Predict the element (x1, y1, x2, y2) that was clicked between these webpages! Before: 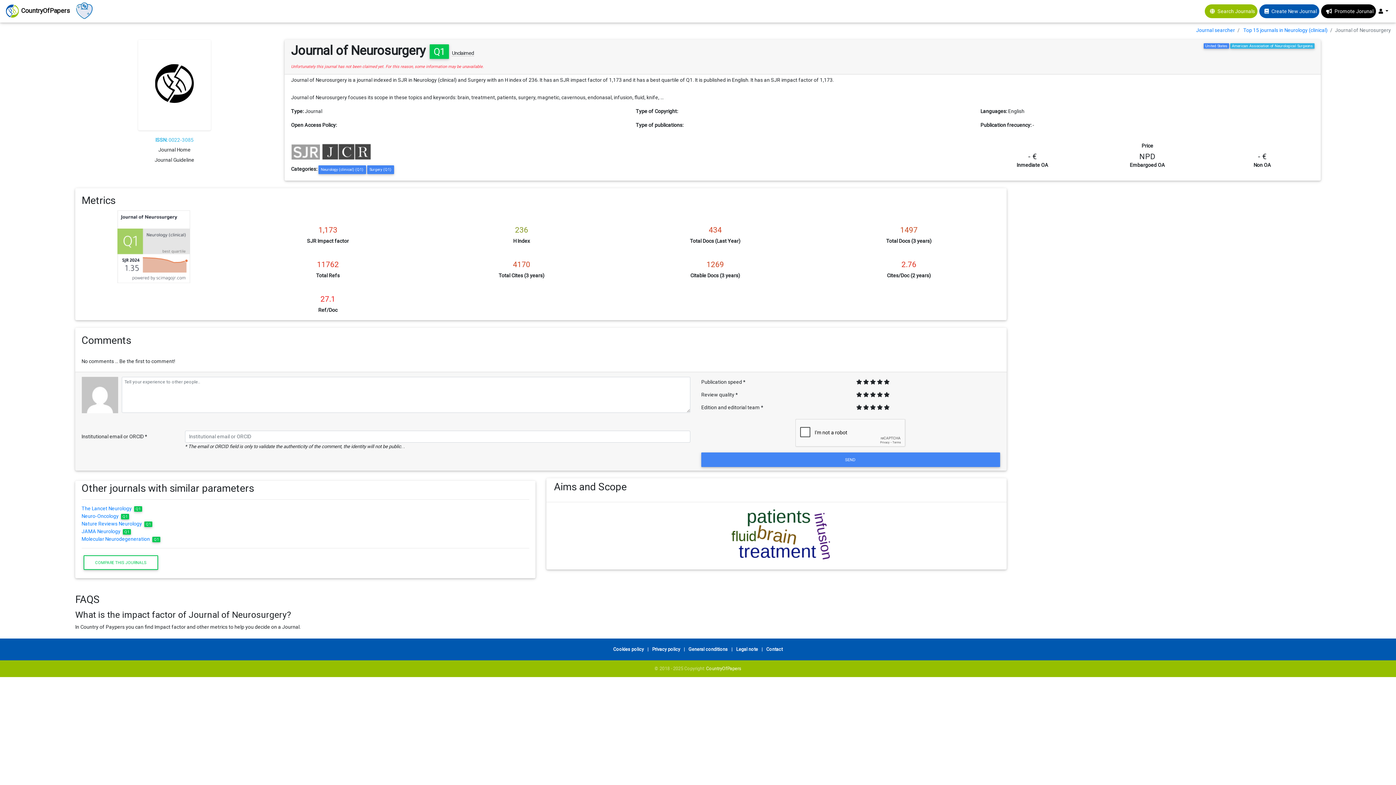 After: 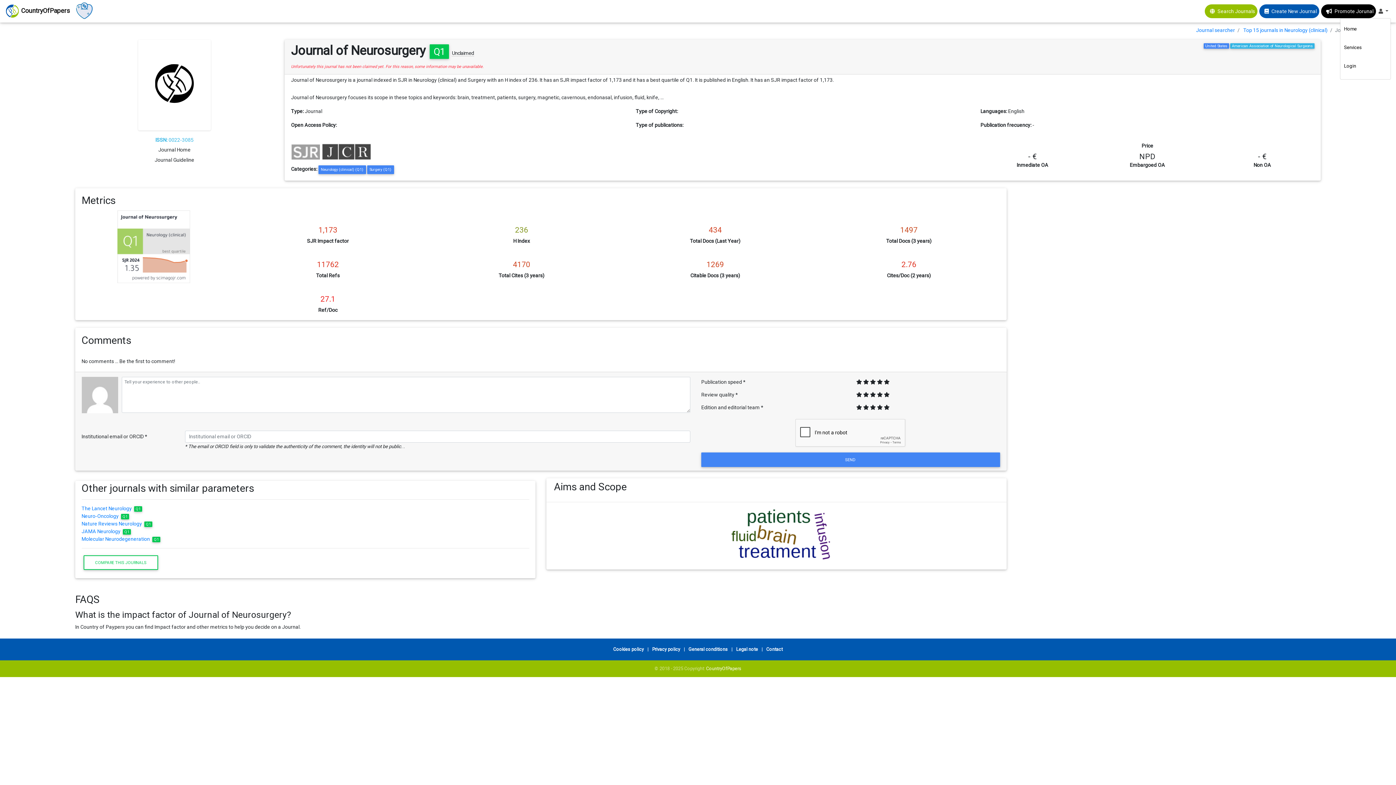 Action: label:   bbox: (1376, 4, 1391, 18)